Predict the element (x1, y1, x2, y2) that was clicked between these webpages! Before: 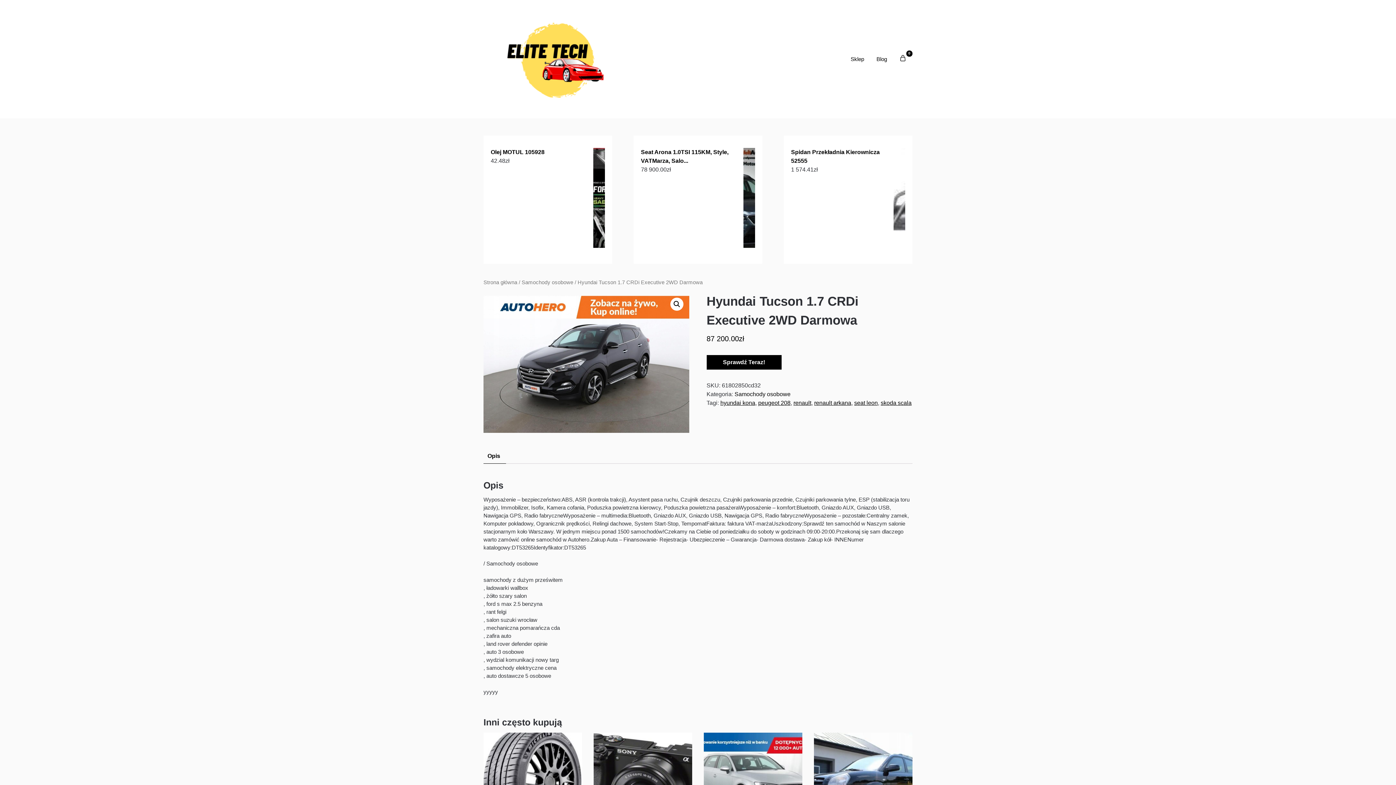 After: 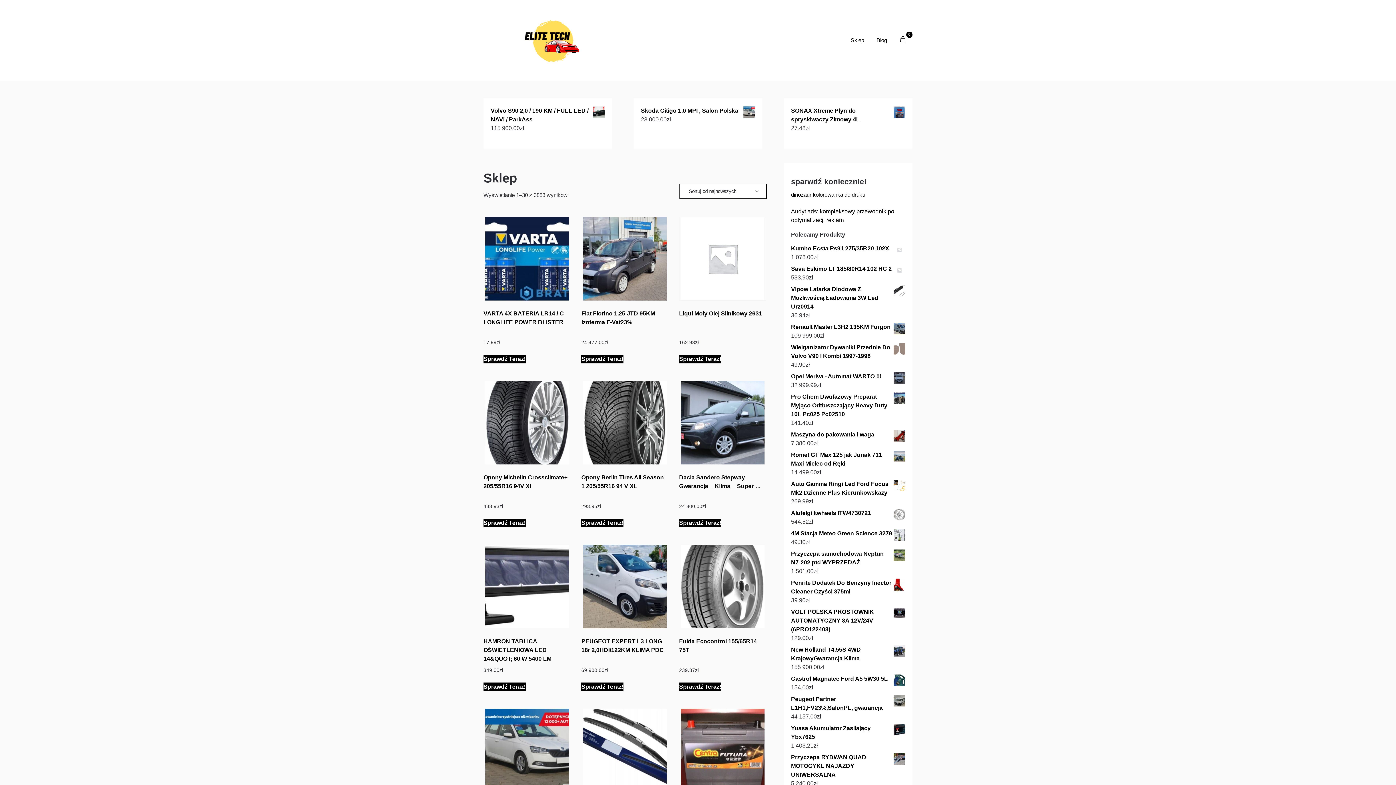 Action: label: Sklep bbox: (845, 47, 869, 71)